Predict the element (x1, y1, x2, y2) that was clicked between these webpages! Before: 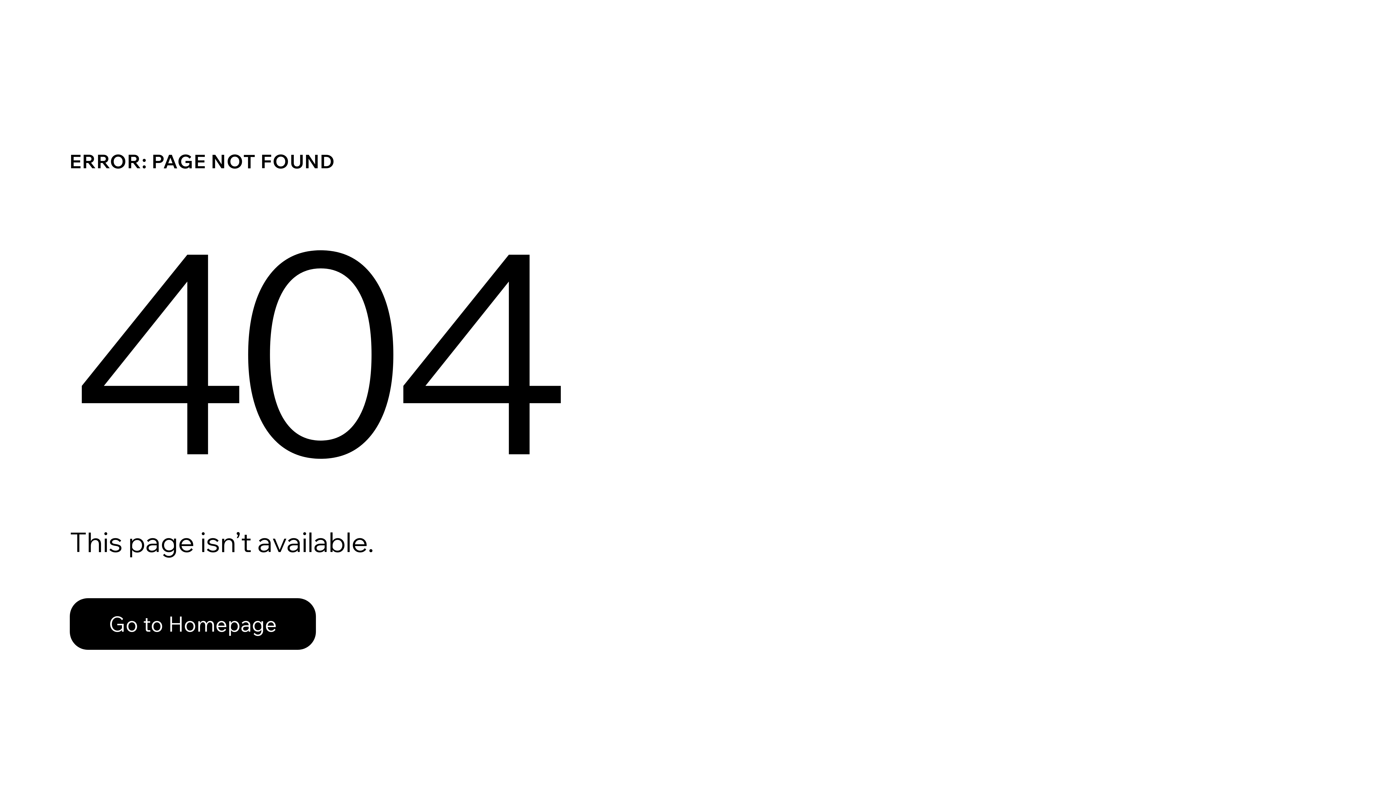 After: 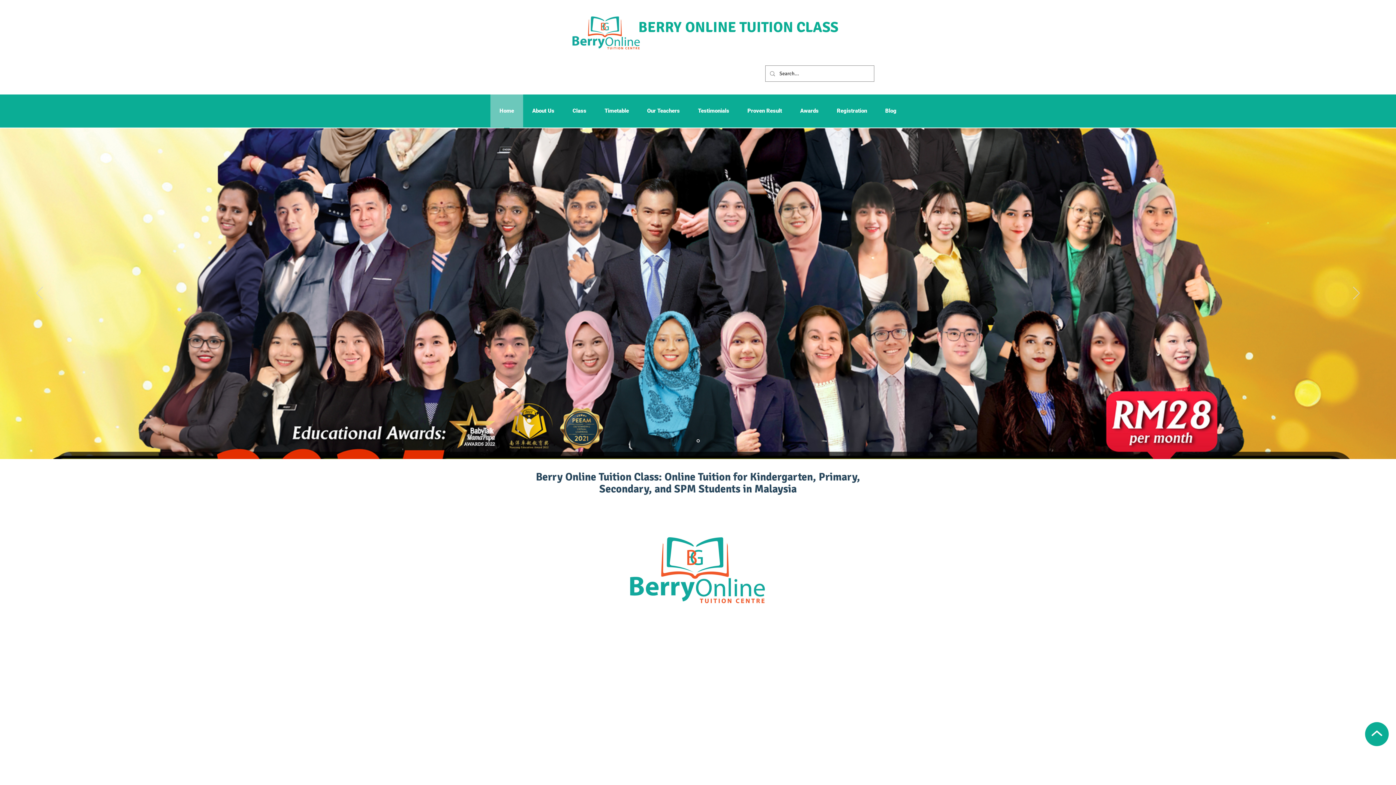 Action: label: Go to Homepage bbox: (69, 582, 768, 659)